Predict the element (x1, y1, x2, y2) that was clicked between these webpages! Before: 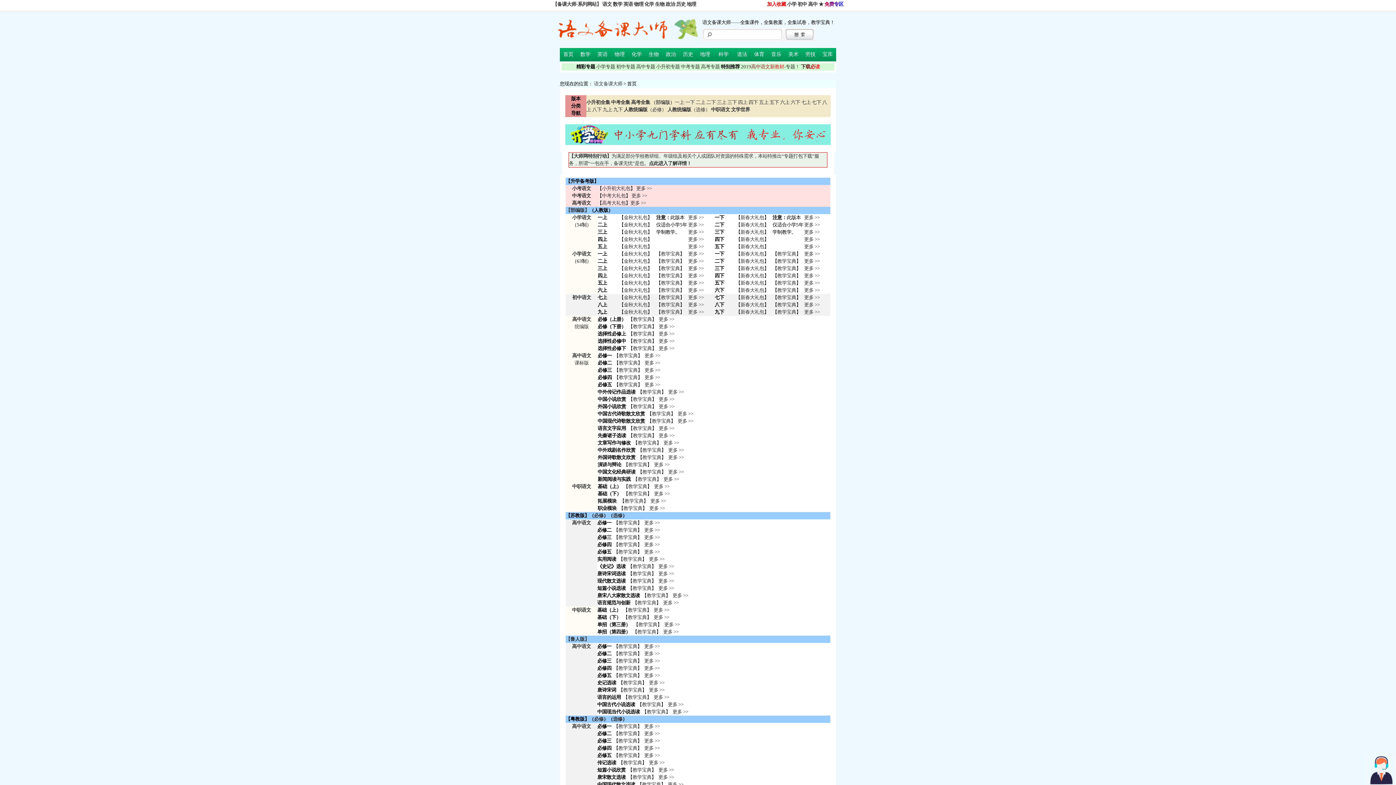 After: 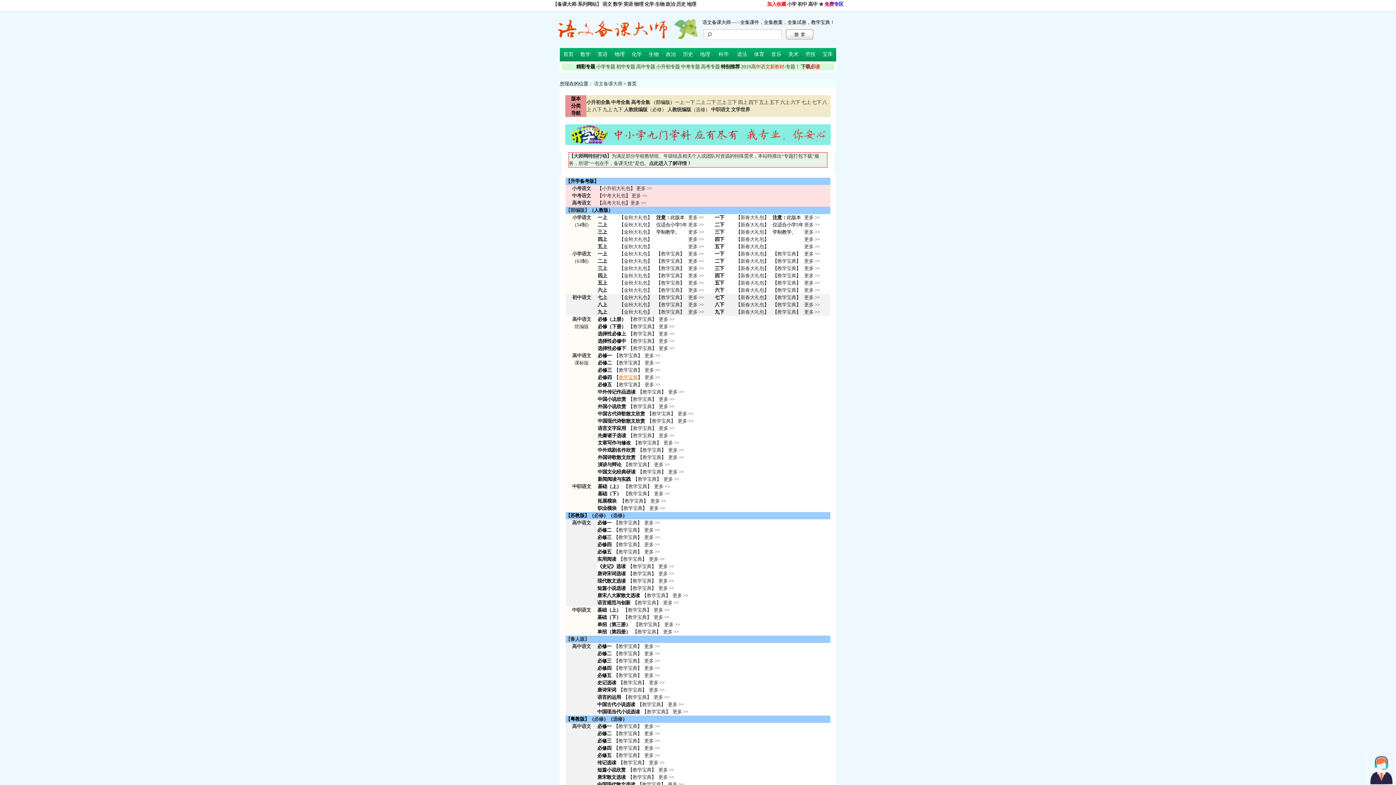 Action: bbox: (618, 374, 637, 380) label: 教学宝典